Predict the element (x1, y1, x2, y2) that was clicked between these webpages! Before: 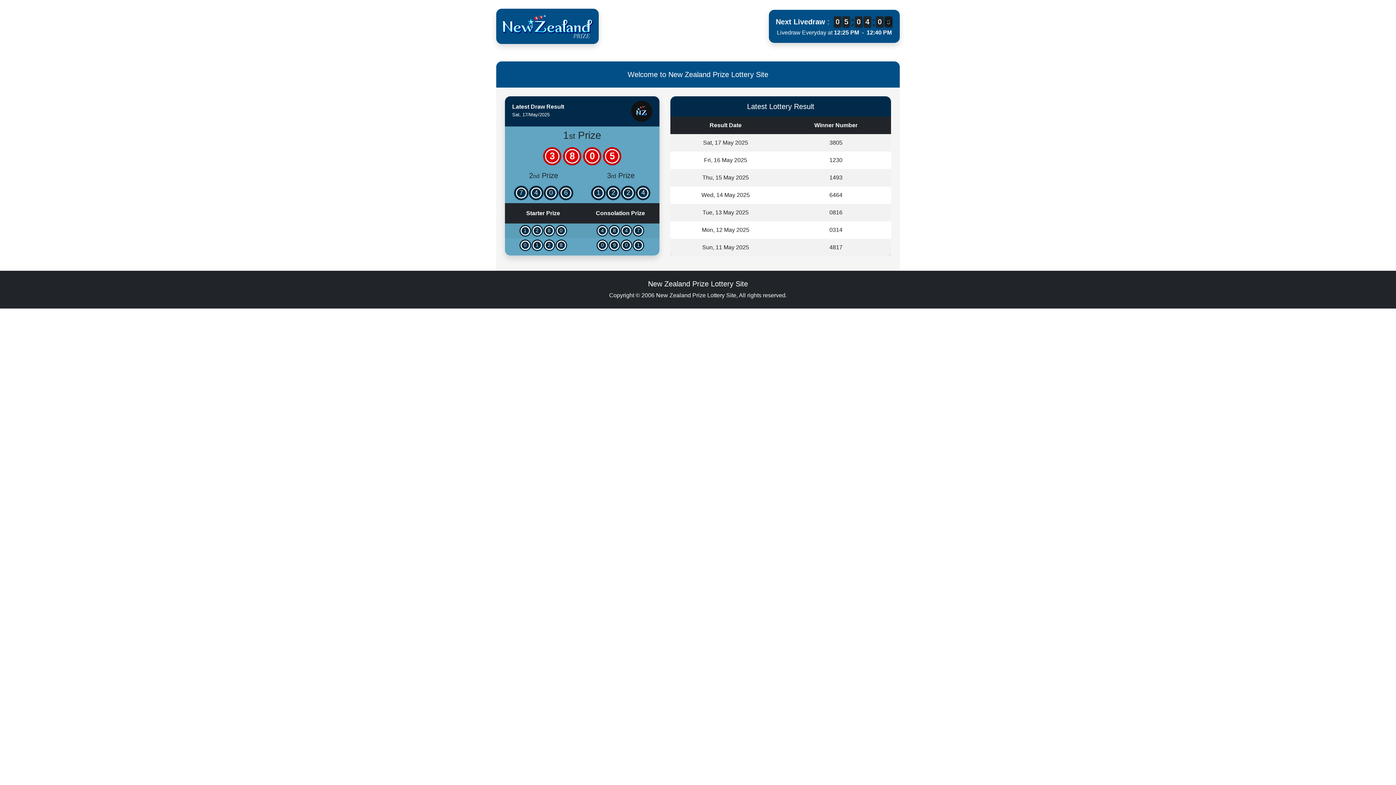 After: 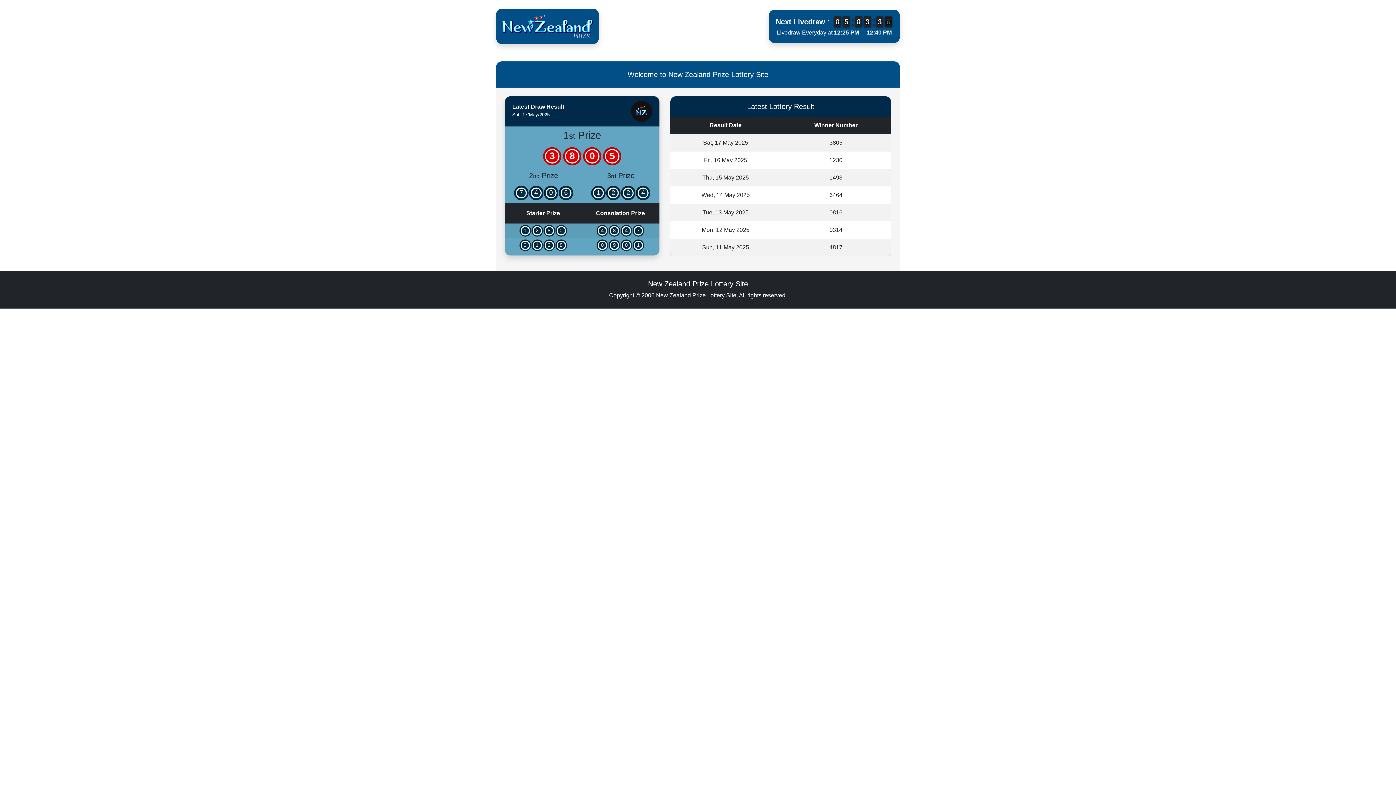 Action: bbox: (855, 16, 862, 27) label: 0
0